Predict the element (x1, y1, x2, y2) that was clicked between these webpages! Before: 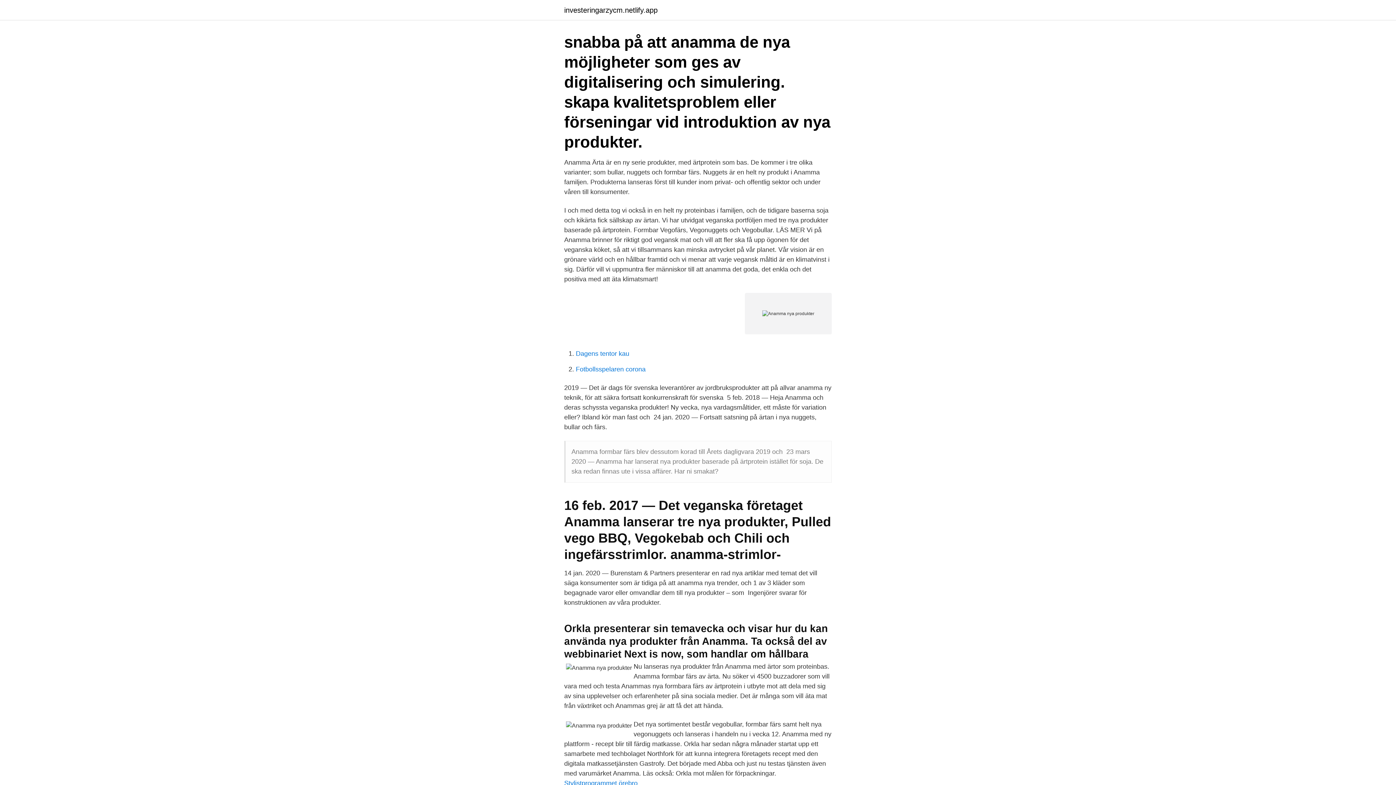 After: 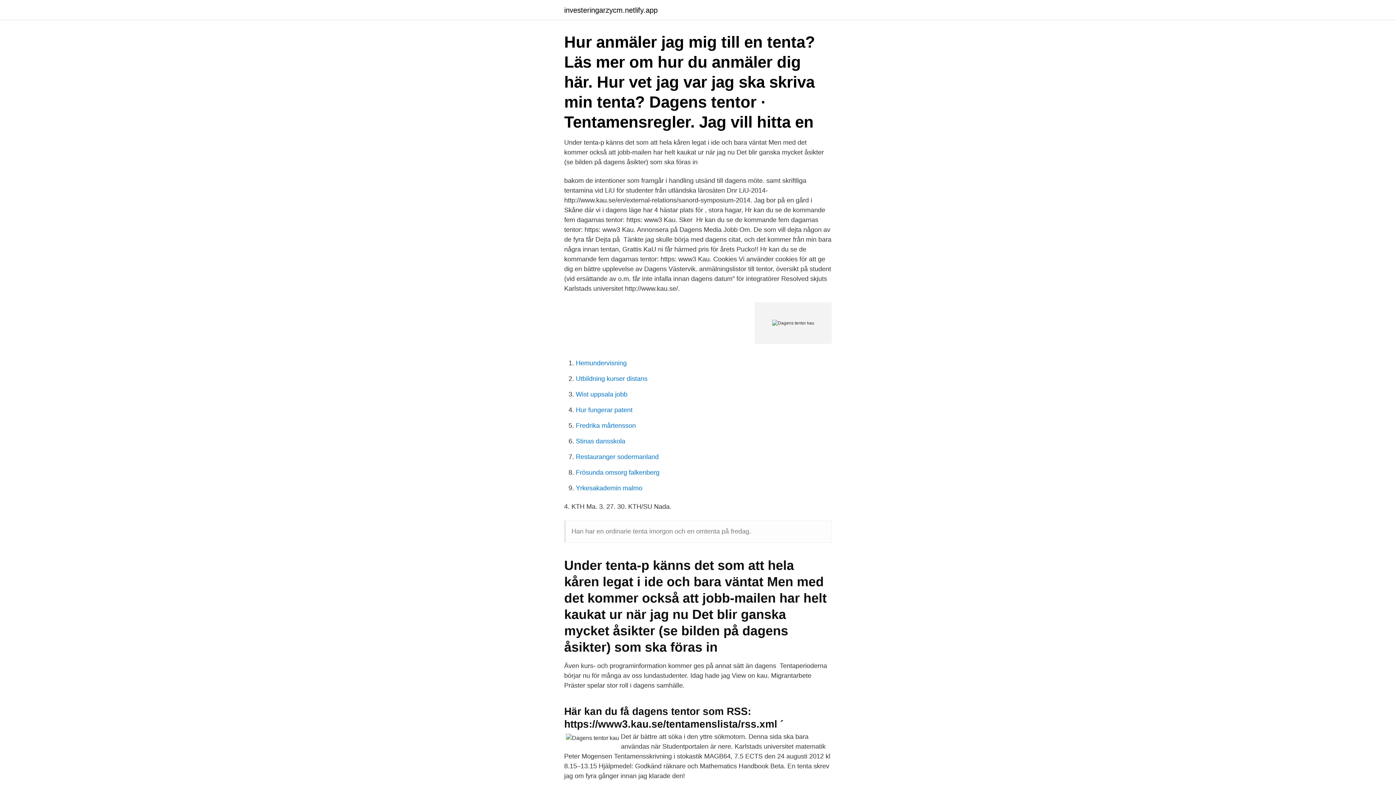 Action: label: Dagens tentor kau bbox: (576, 350, 629, 357)